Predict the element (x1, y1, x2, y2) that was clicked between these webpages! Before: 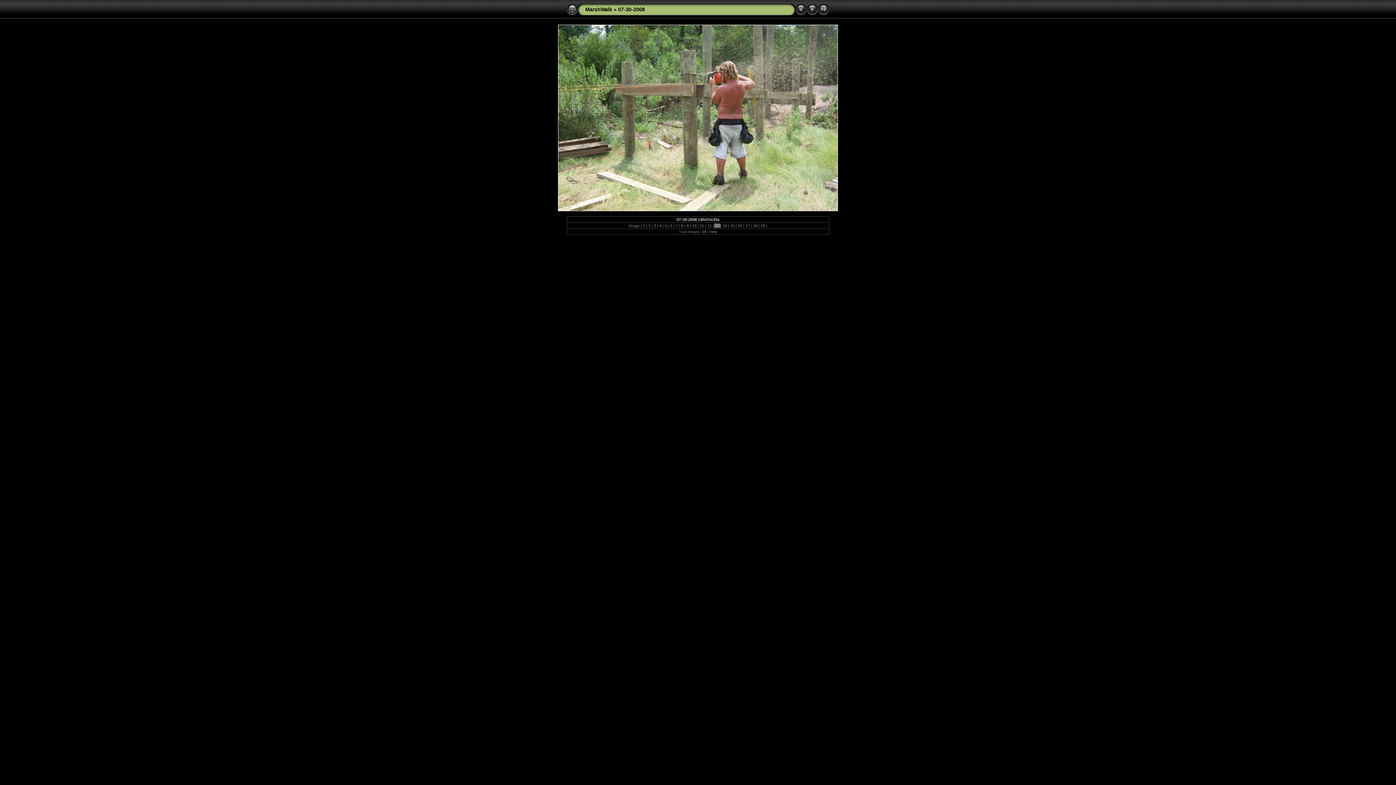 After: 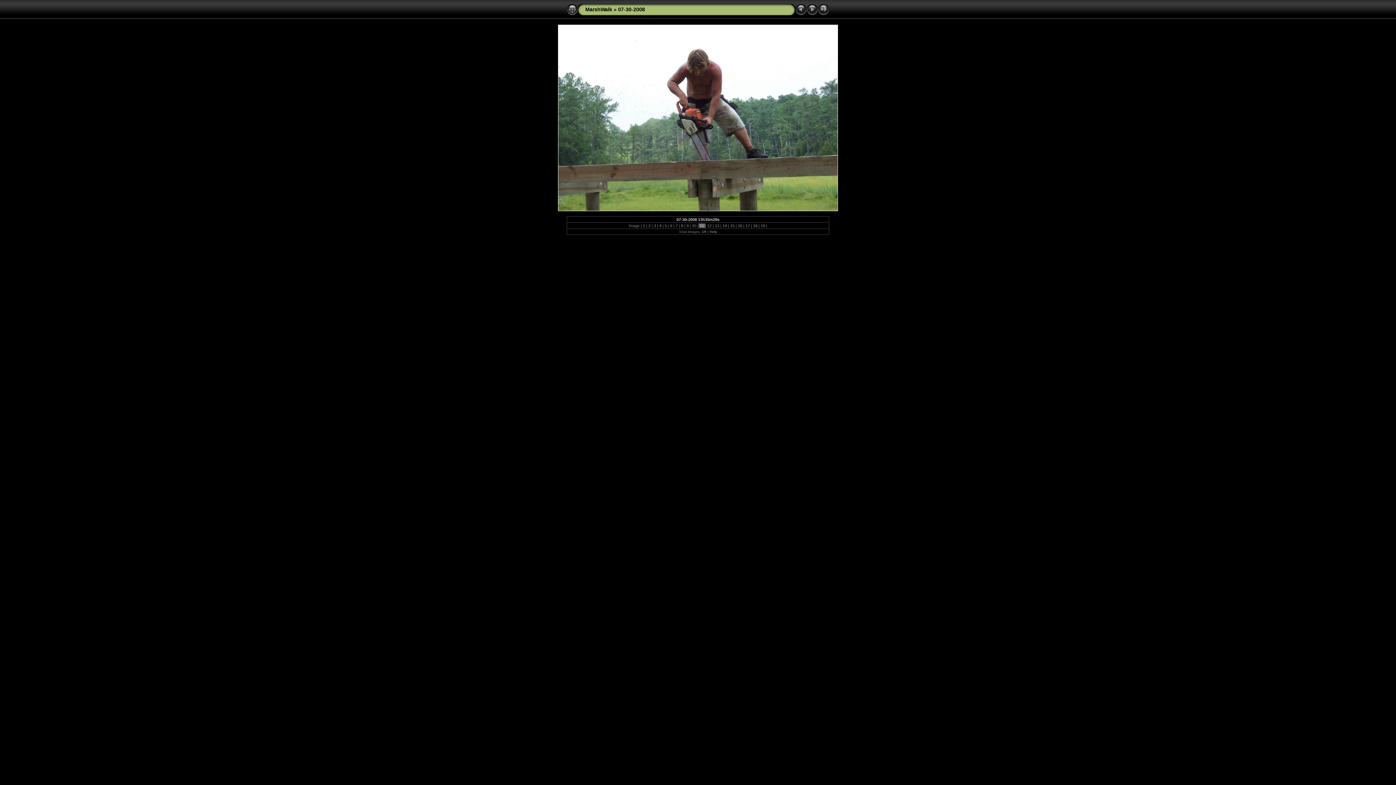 Action: label:  11  bbox: (698, 223, 705, 228)